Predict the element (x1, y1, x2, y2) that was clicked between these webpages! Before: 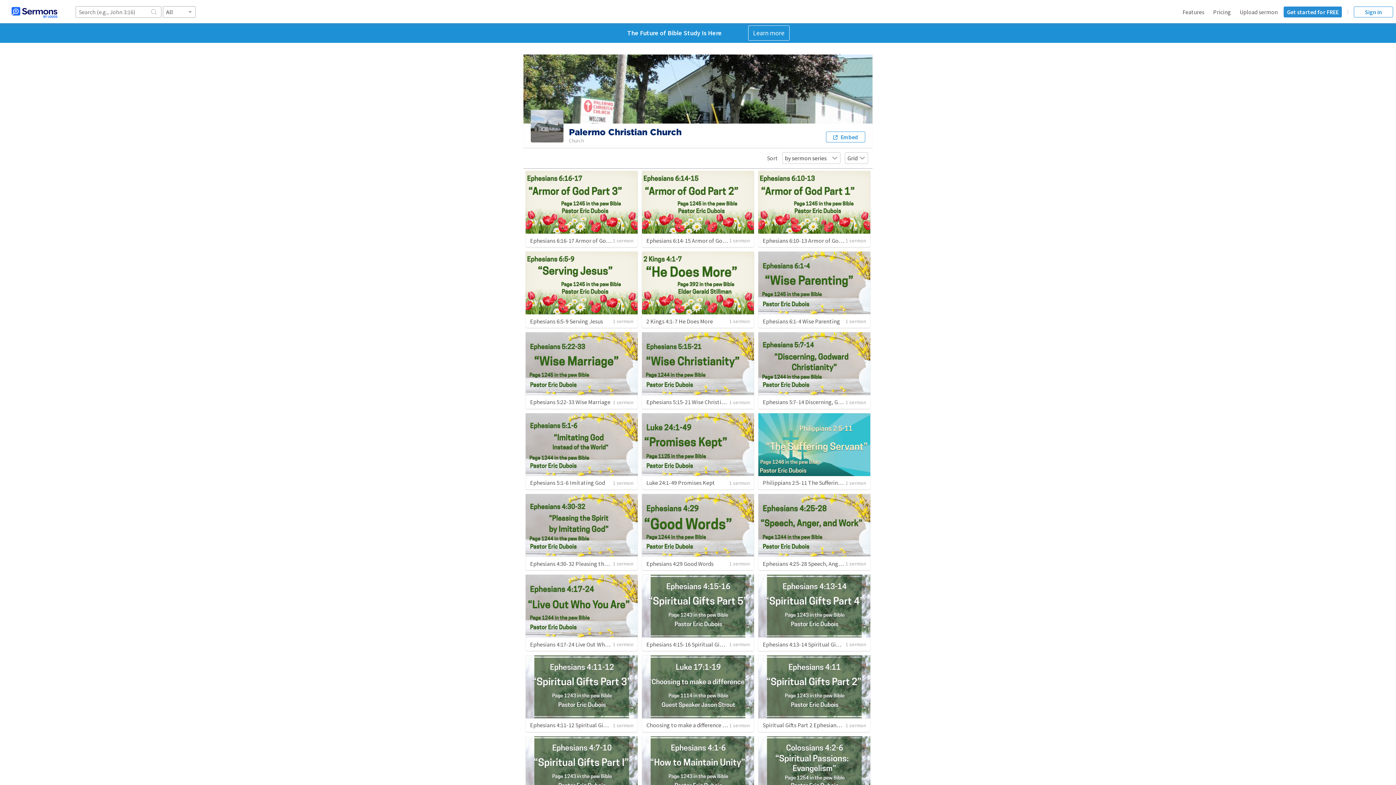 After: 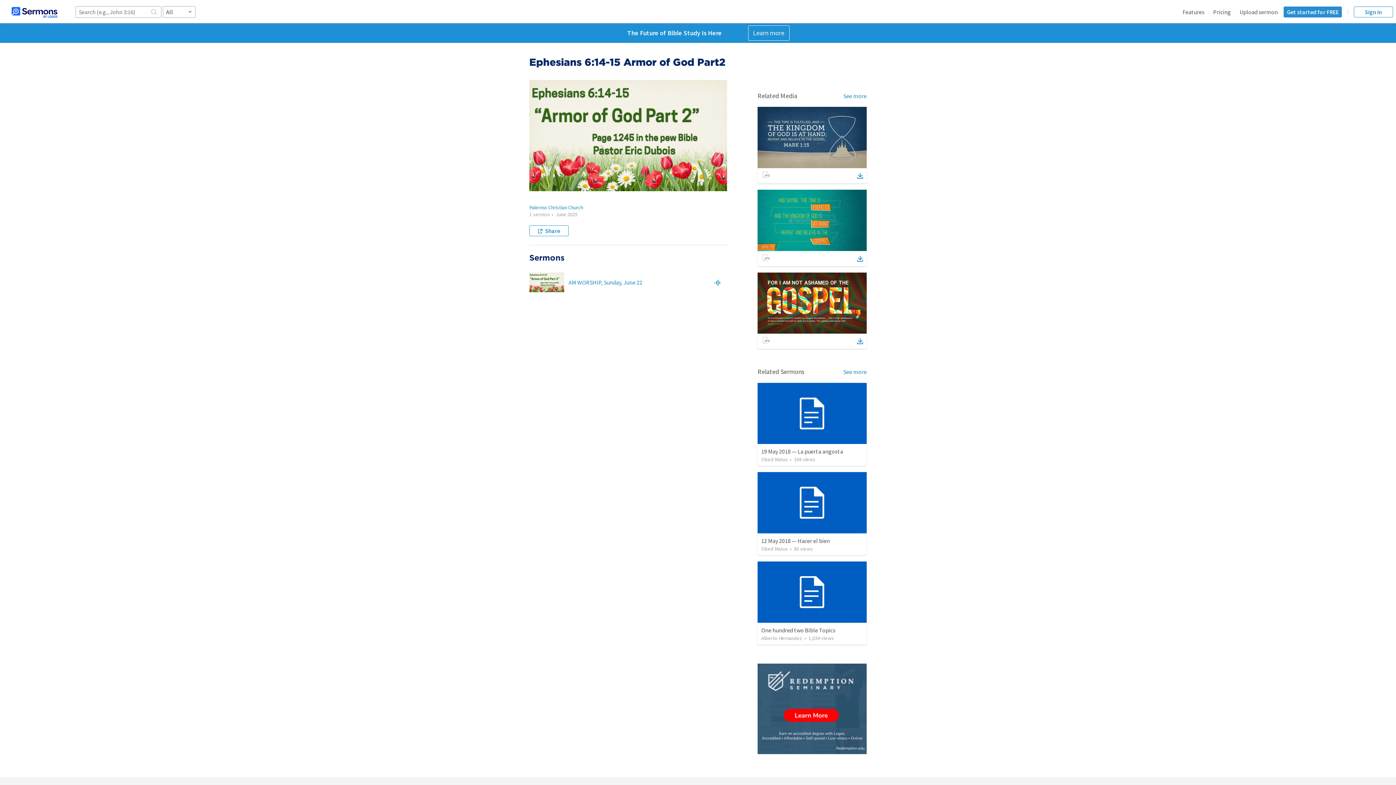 Action: bbox: (646, 236, 740, 244) label: Ephesians 6:14-15 Armor of God Part2